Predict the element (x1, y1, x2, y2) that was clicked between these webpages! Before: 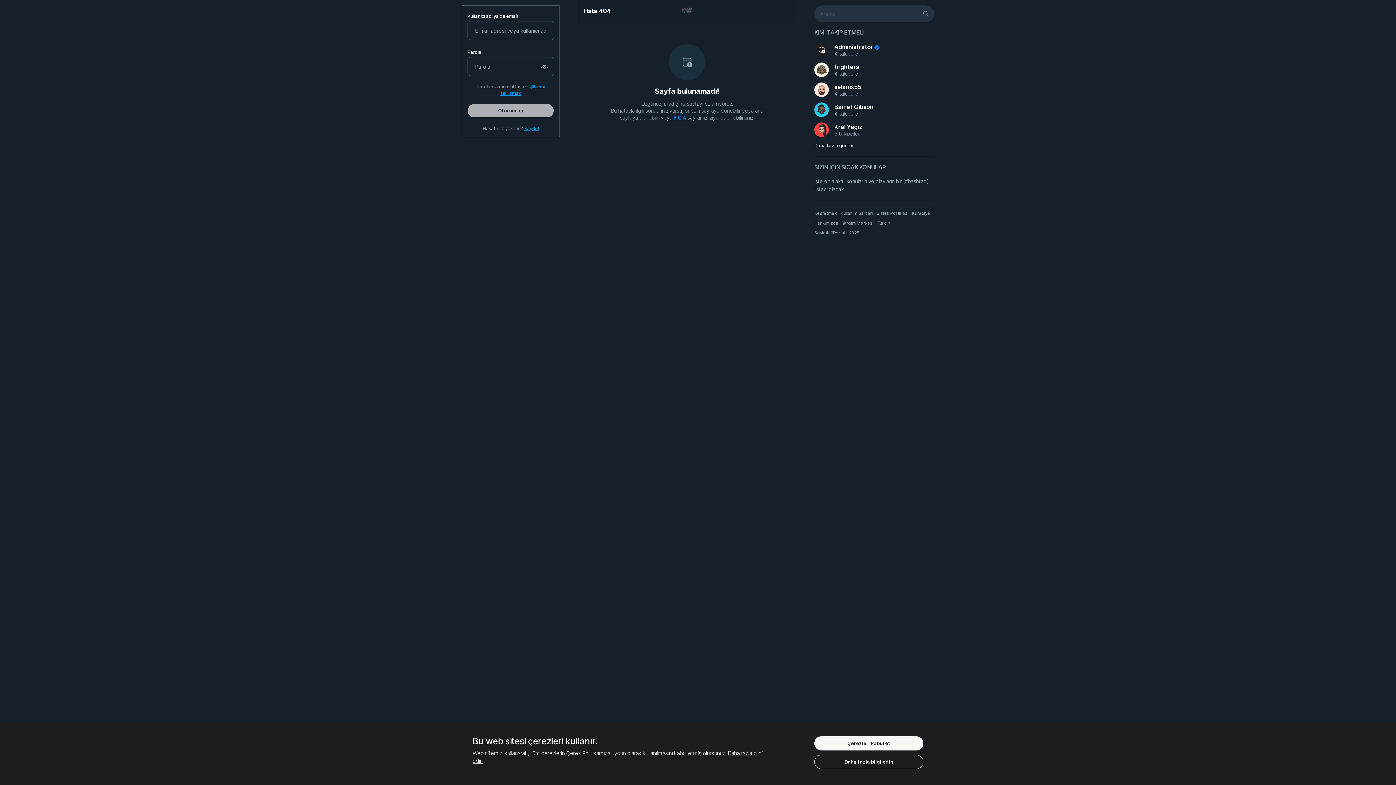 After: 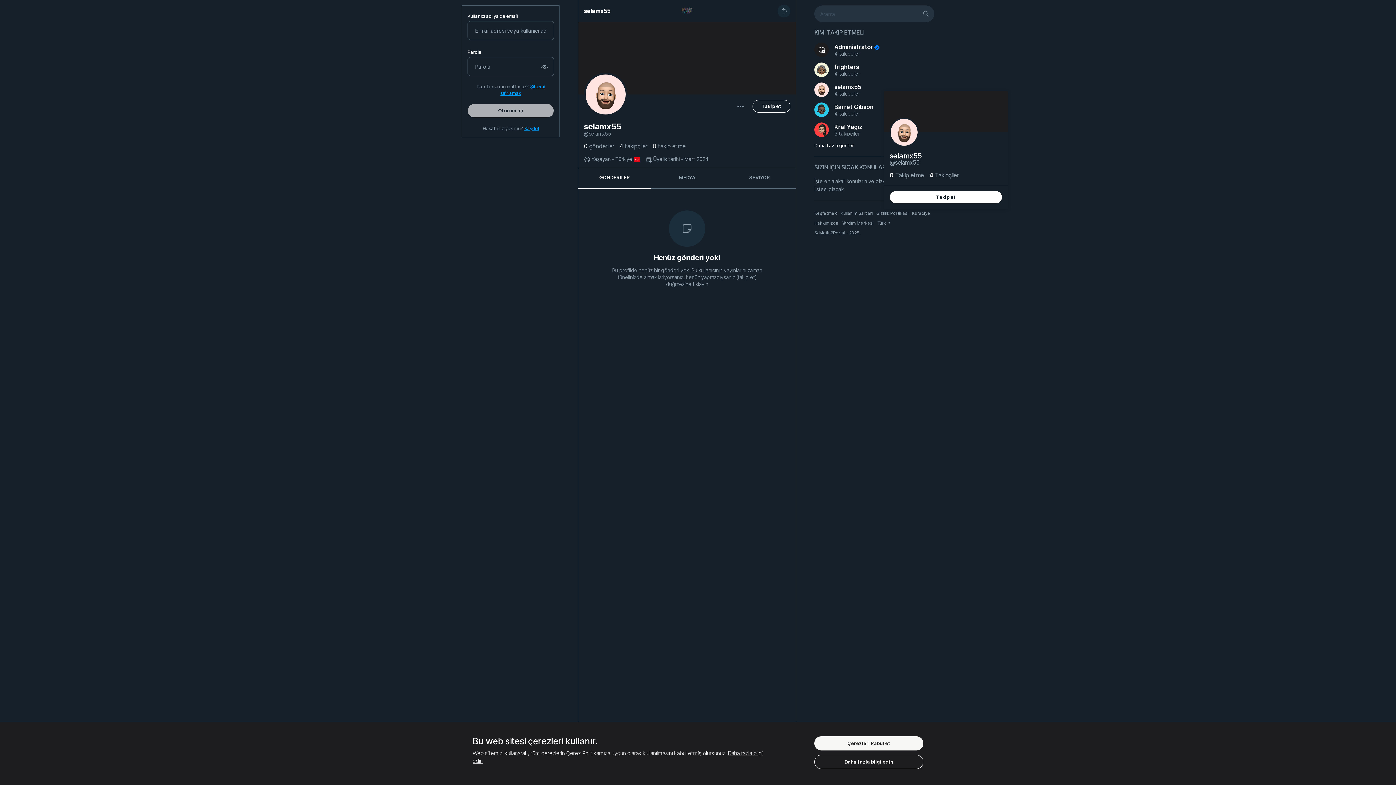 Action: label: selamx55 bbox: (834, 82, 934, 91)